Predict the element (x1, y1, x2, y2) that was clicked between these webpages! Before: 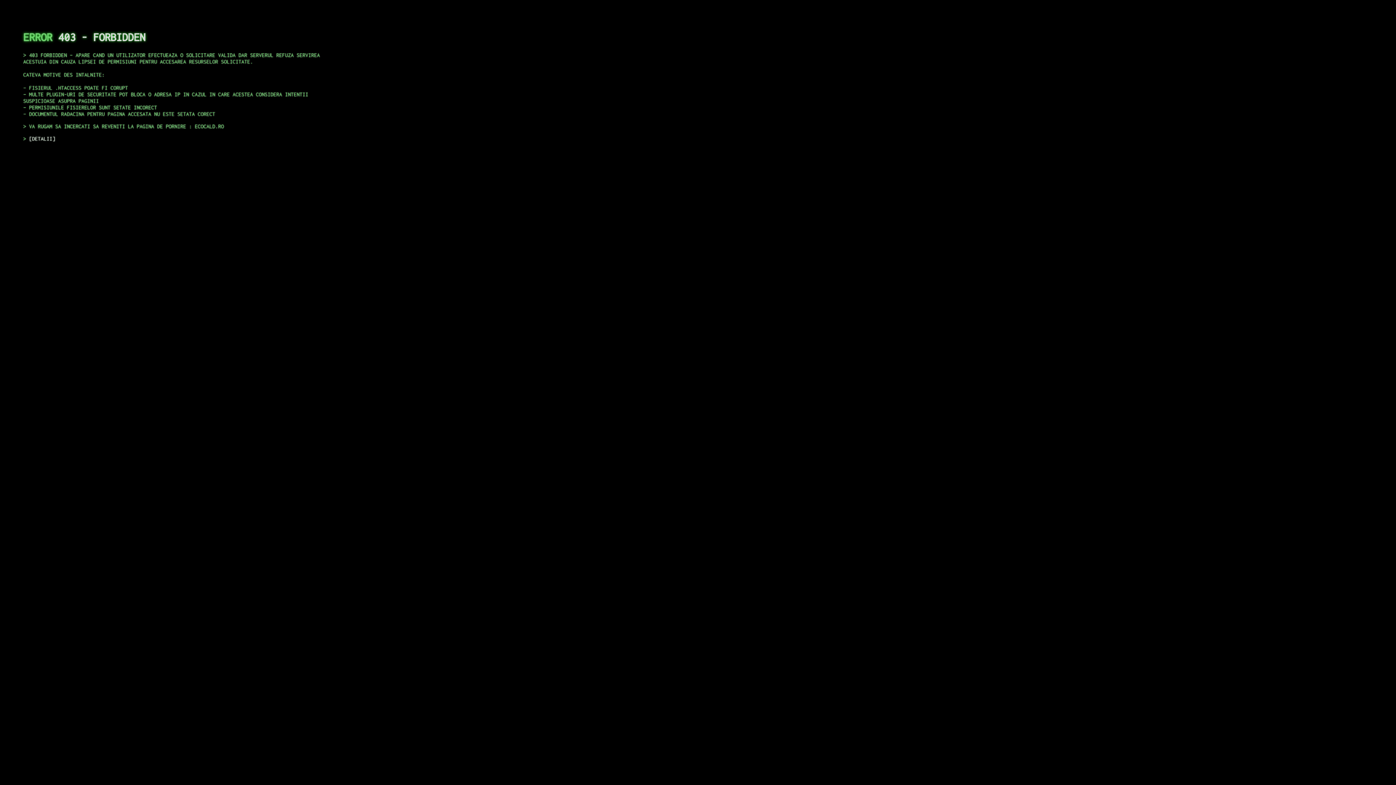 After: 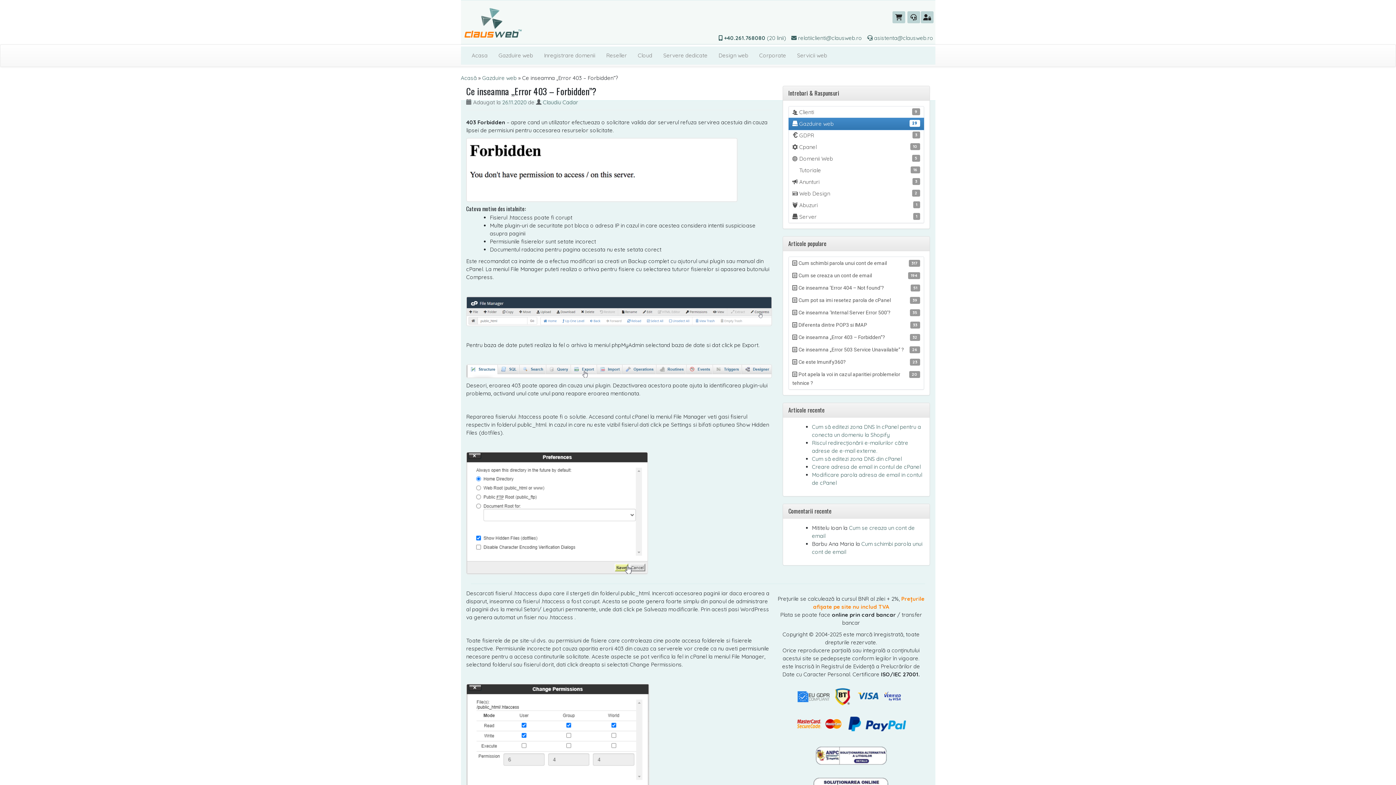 Action: bbox: (29, 135, 55, 141) label: DETALII